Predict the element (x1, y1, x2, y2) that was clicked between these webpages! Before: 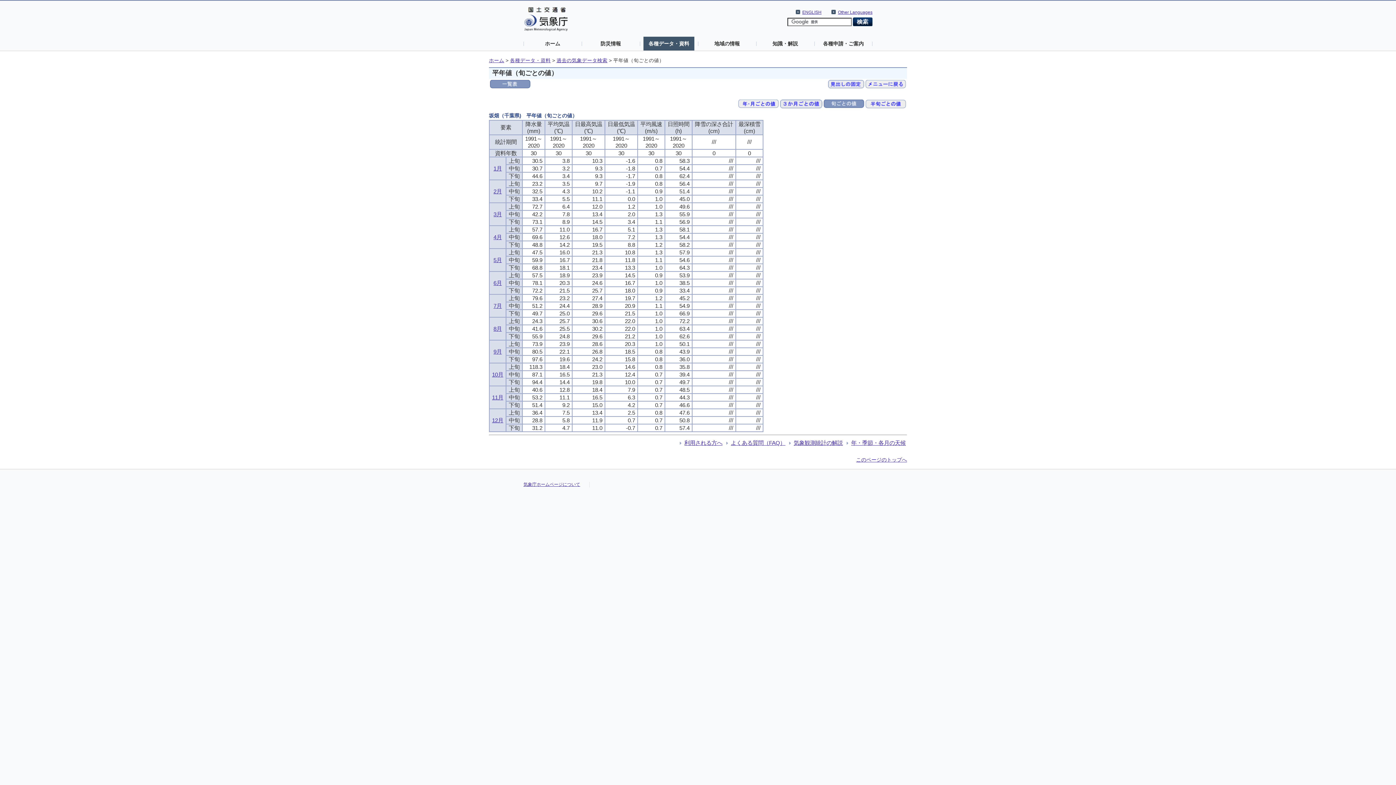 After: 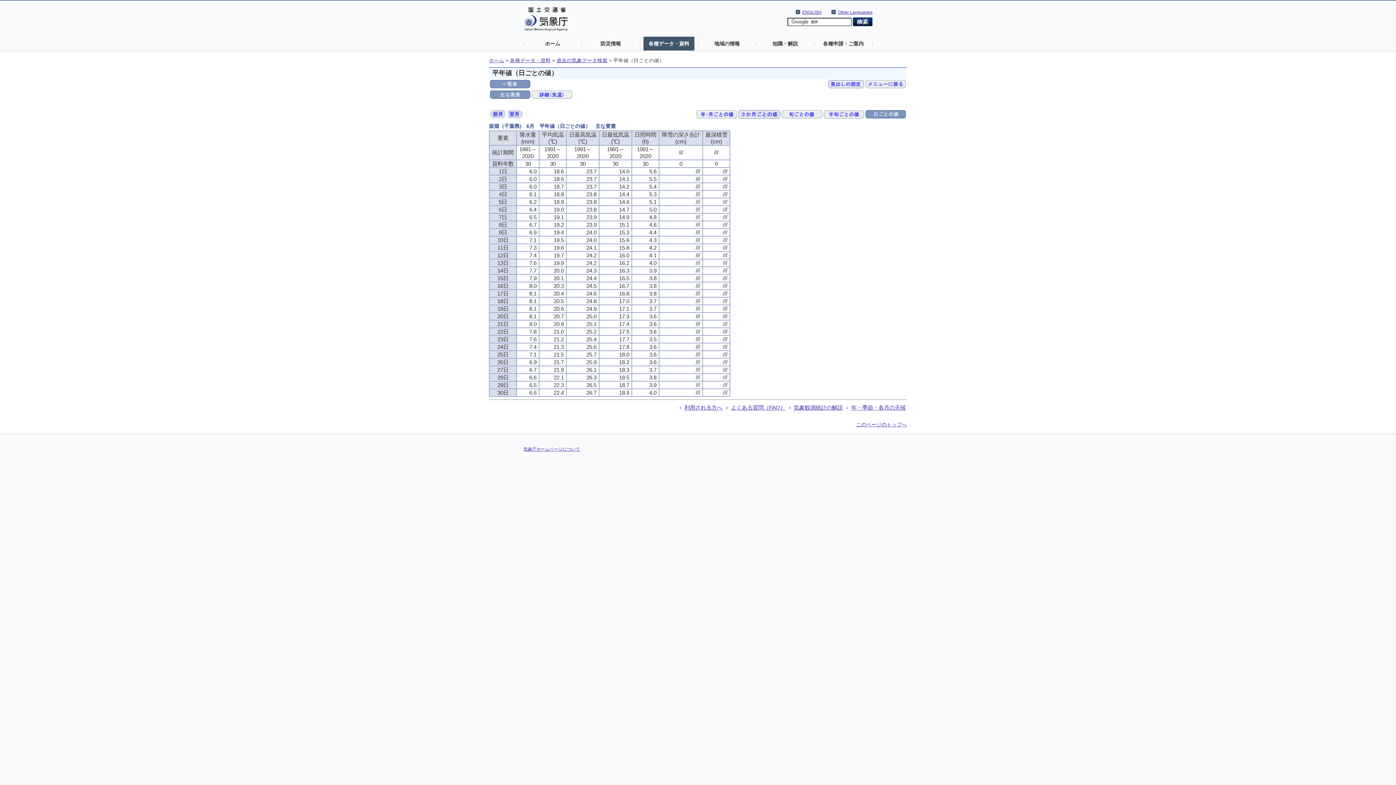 Action: bbox: (493, 279, 502, 286) label: 6月